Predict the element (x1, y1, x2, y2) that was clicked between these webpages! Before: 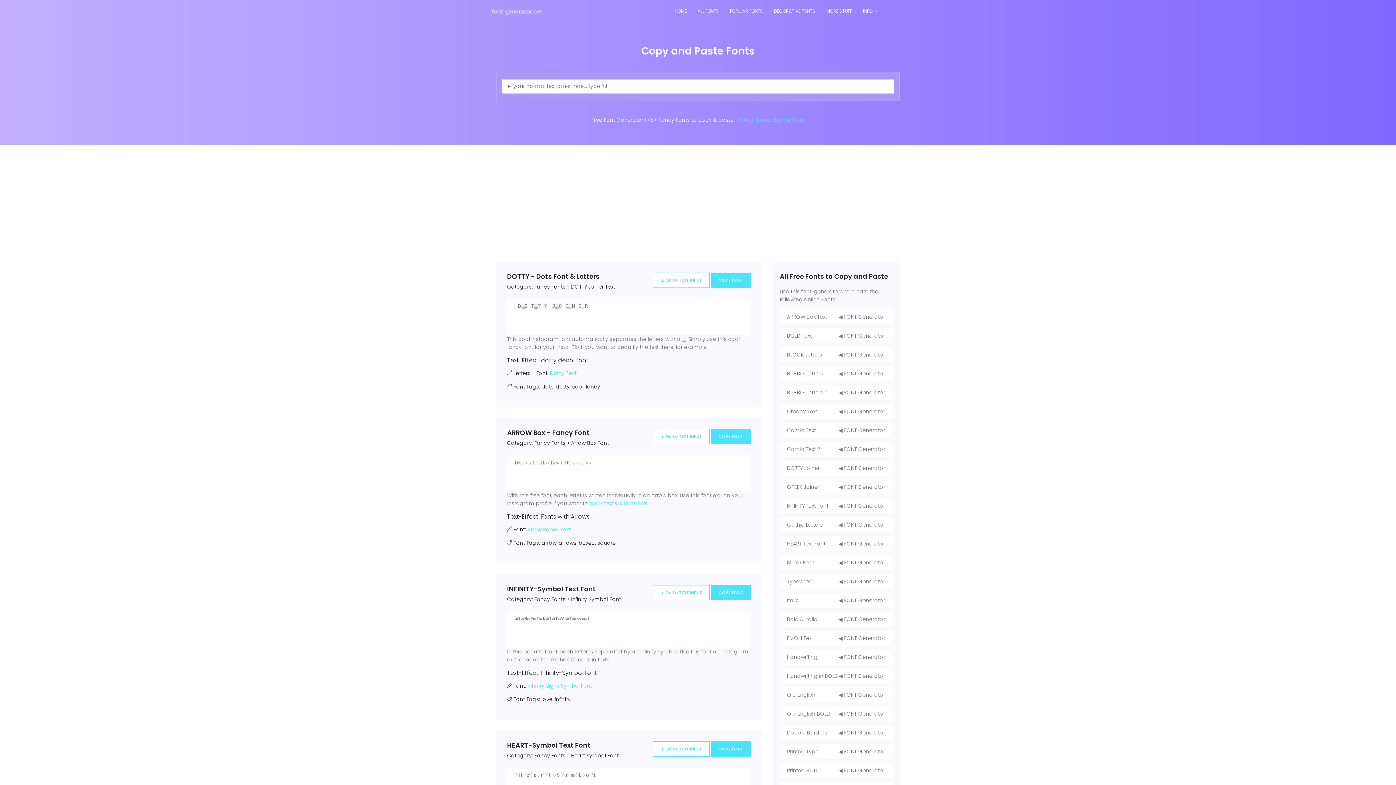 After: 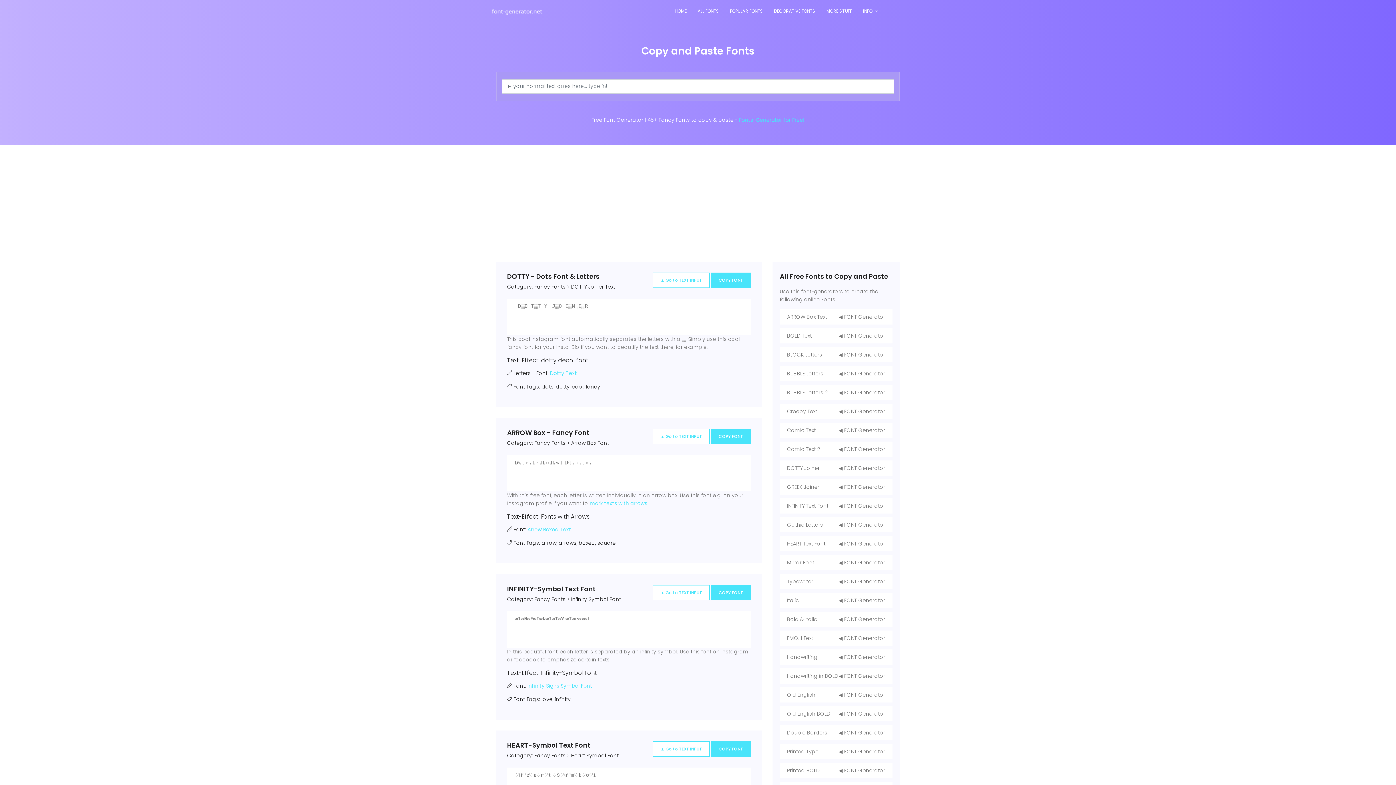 Action: bbox: (490, 7, 549, 14)